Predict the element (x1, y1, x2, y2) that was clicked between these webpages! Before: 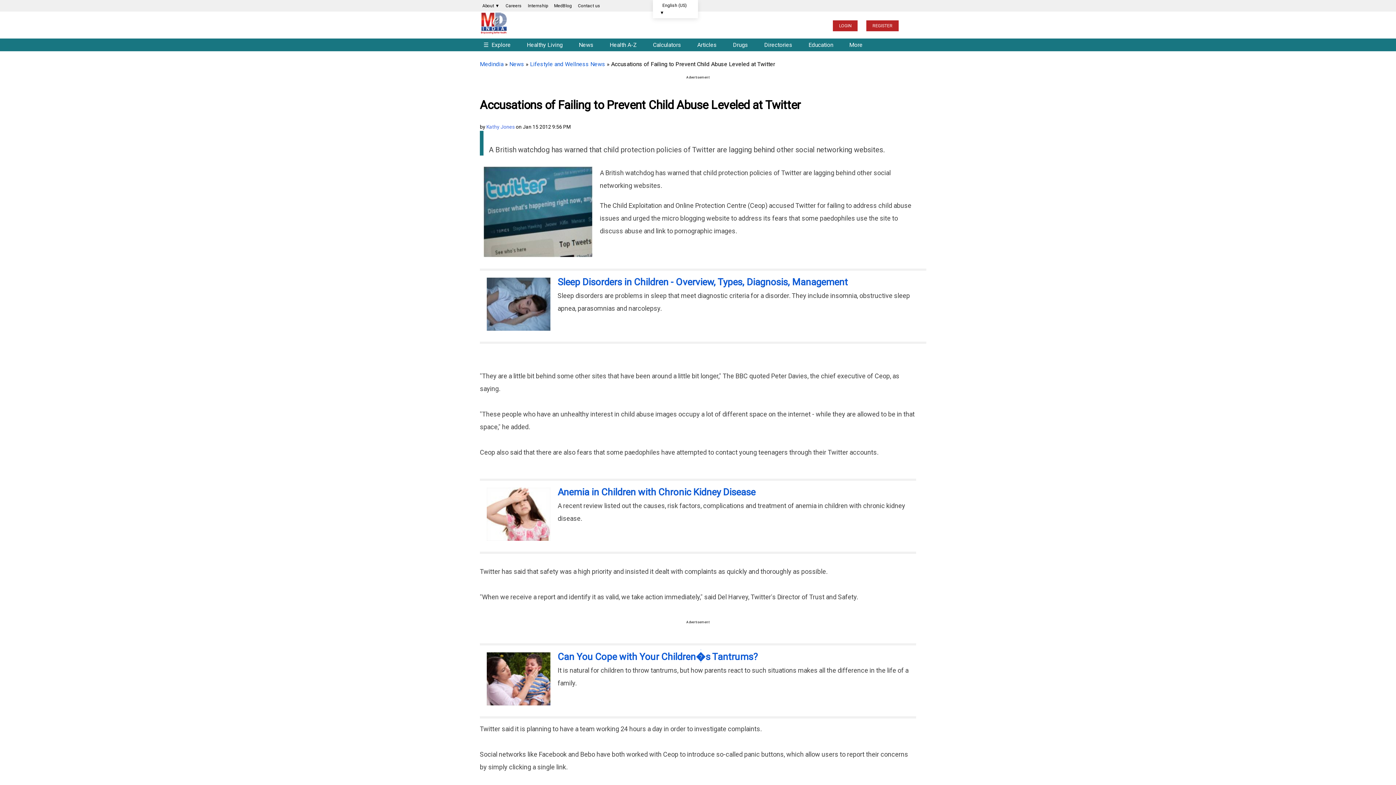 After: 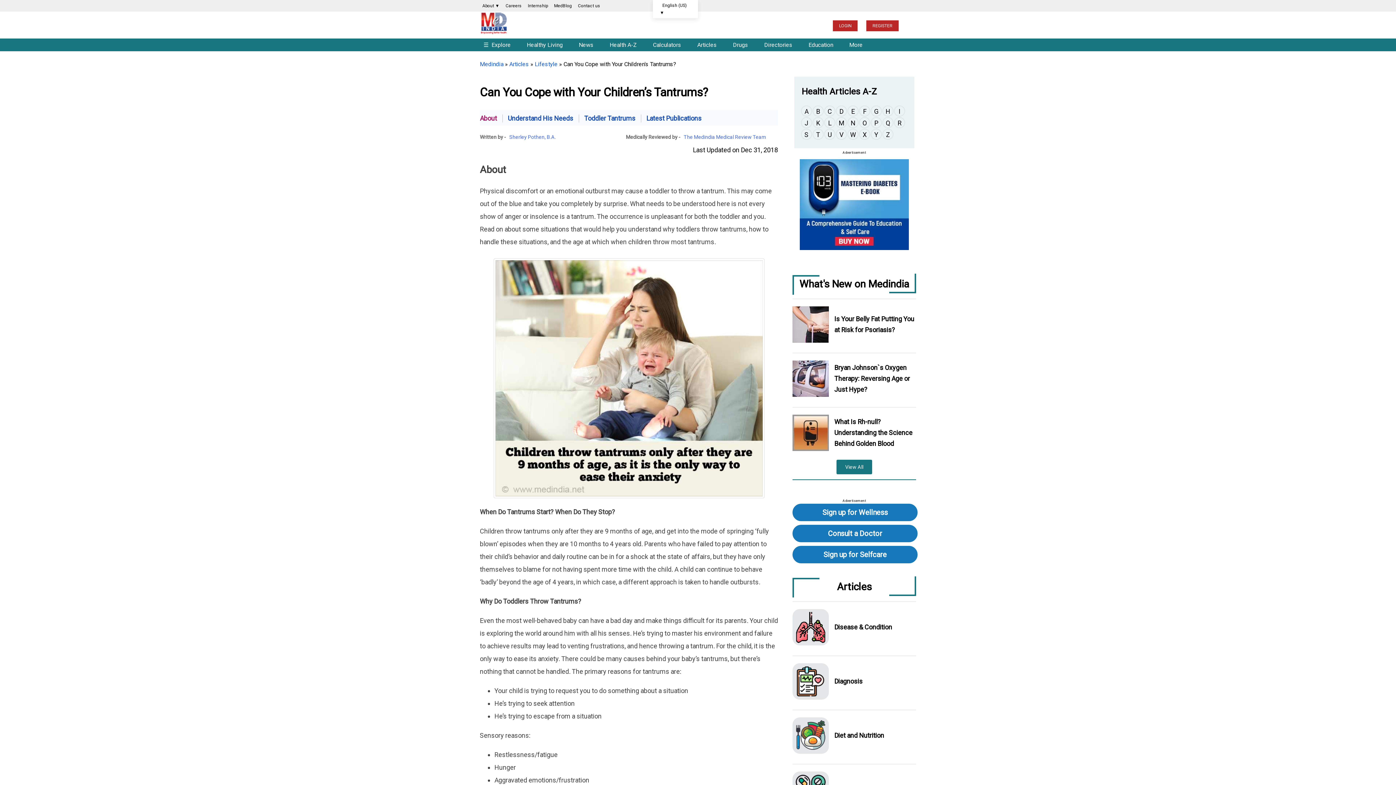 Action: label: Can You Cope with Your Children�s Tantrums? bbox: (557, 651, 757, 662)